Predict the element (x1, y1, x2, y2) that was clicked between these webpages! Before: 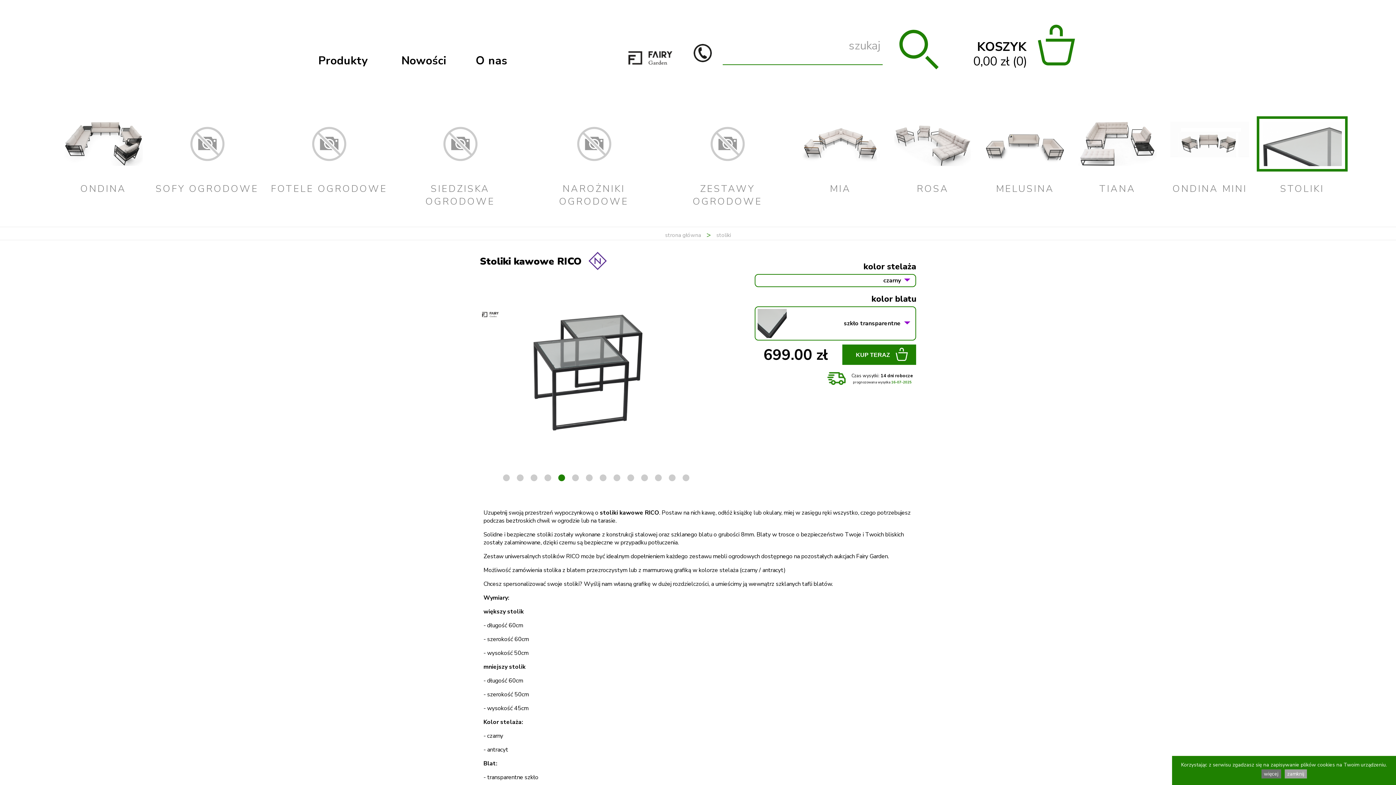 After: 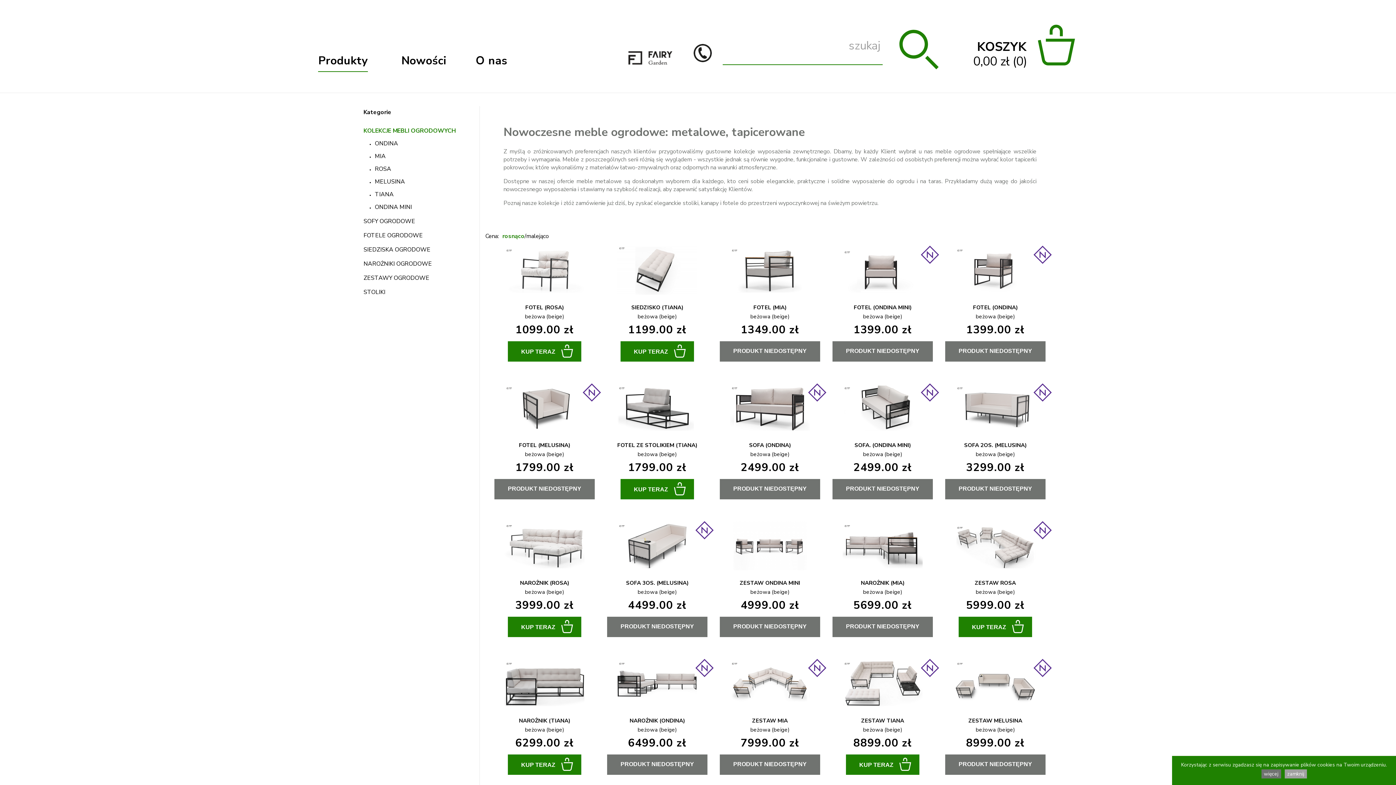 Action: bbox: (318, 53, 367, 71) label: Produkty